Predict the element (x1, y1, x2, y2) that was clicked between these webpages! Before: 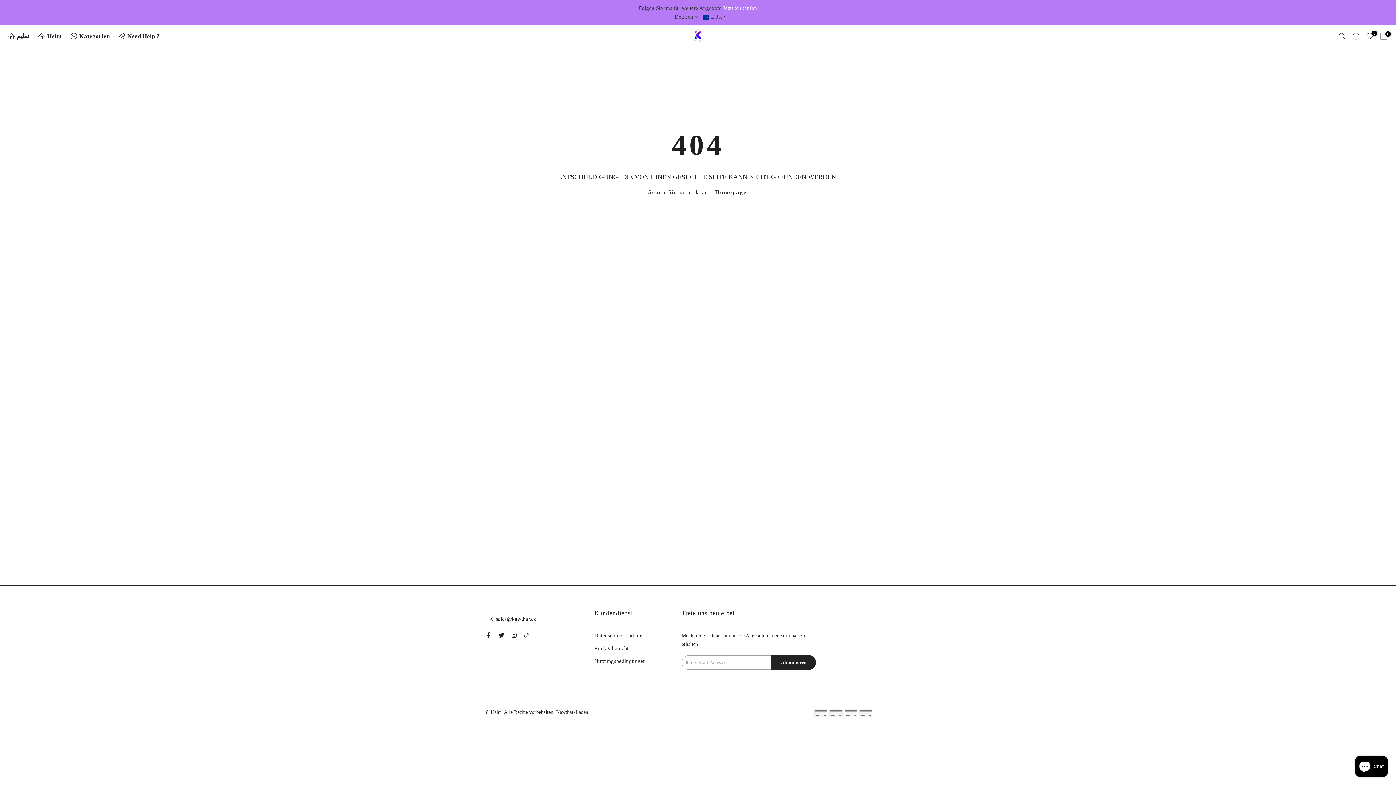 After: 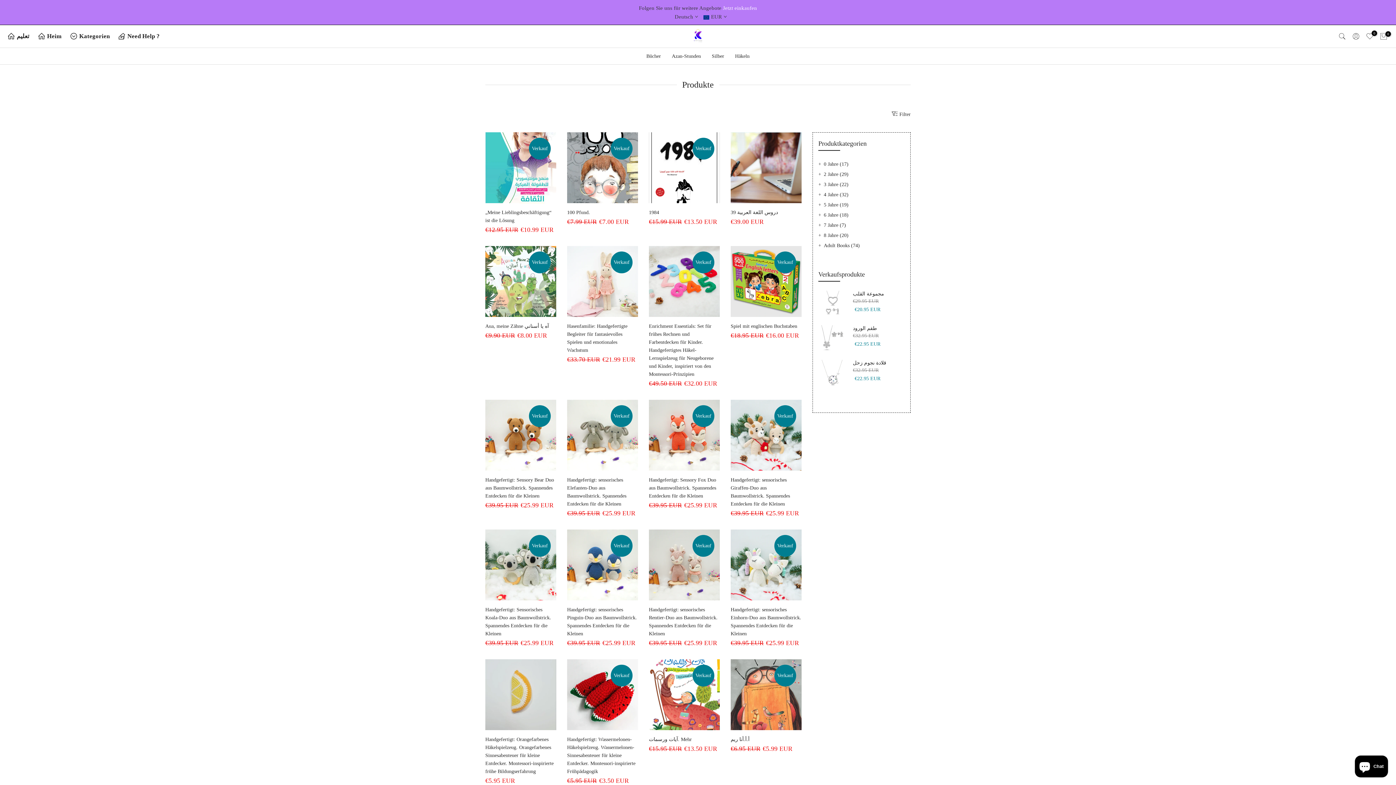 Action: label: Jetzt einkaufen bbox: (723, 5, 757, 10)